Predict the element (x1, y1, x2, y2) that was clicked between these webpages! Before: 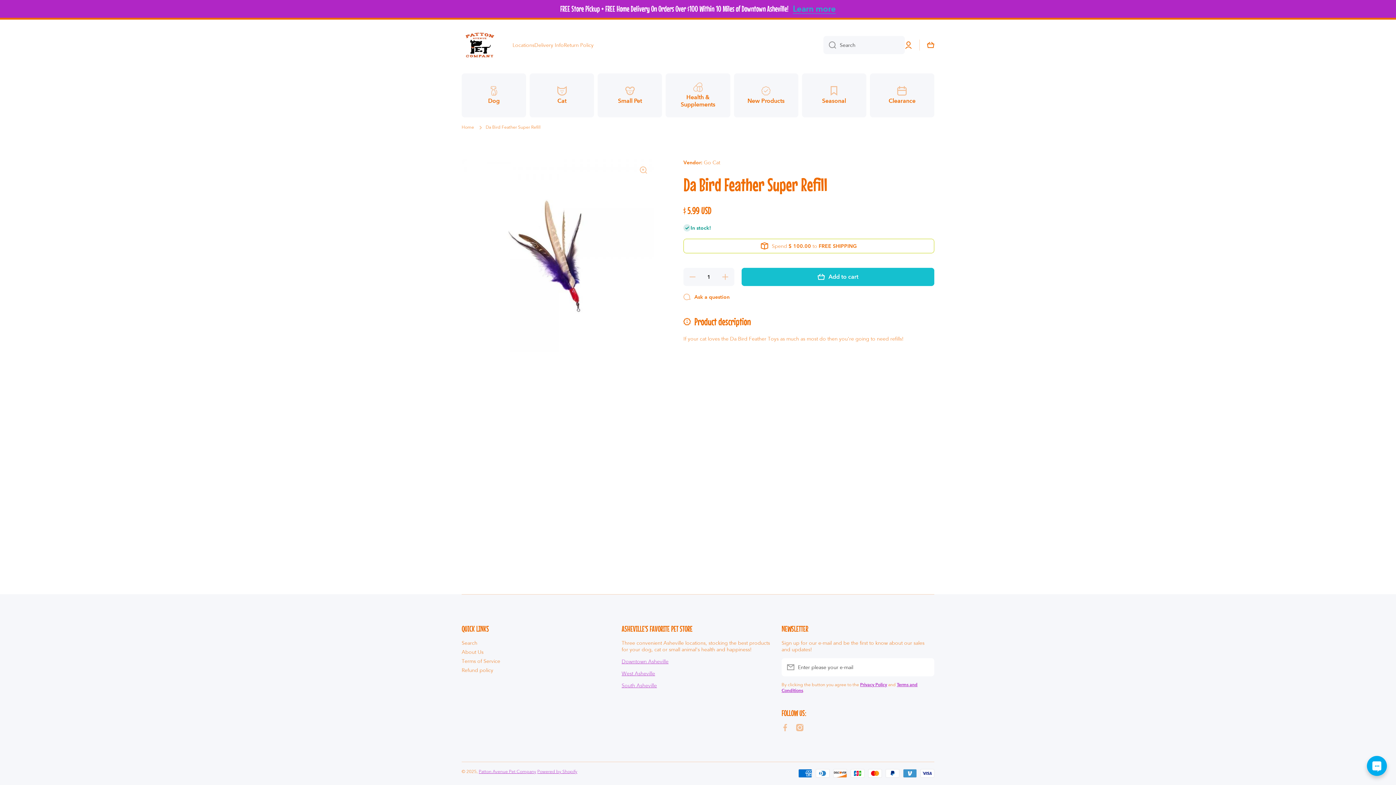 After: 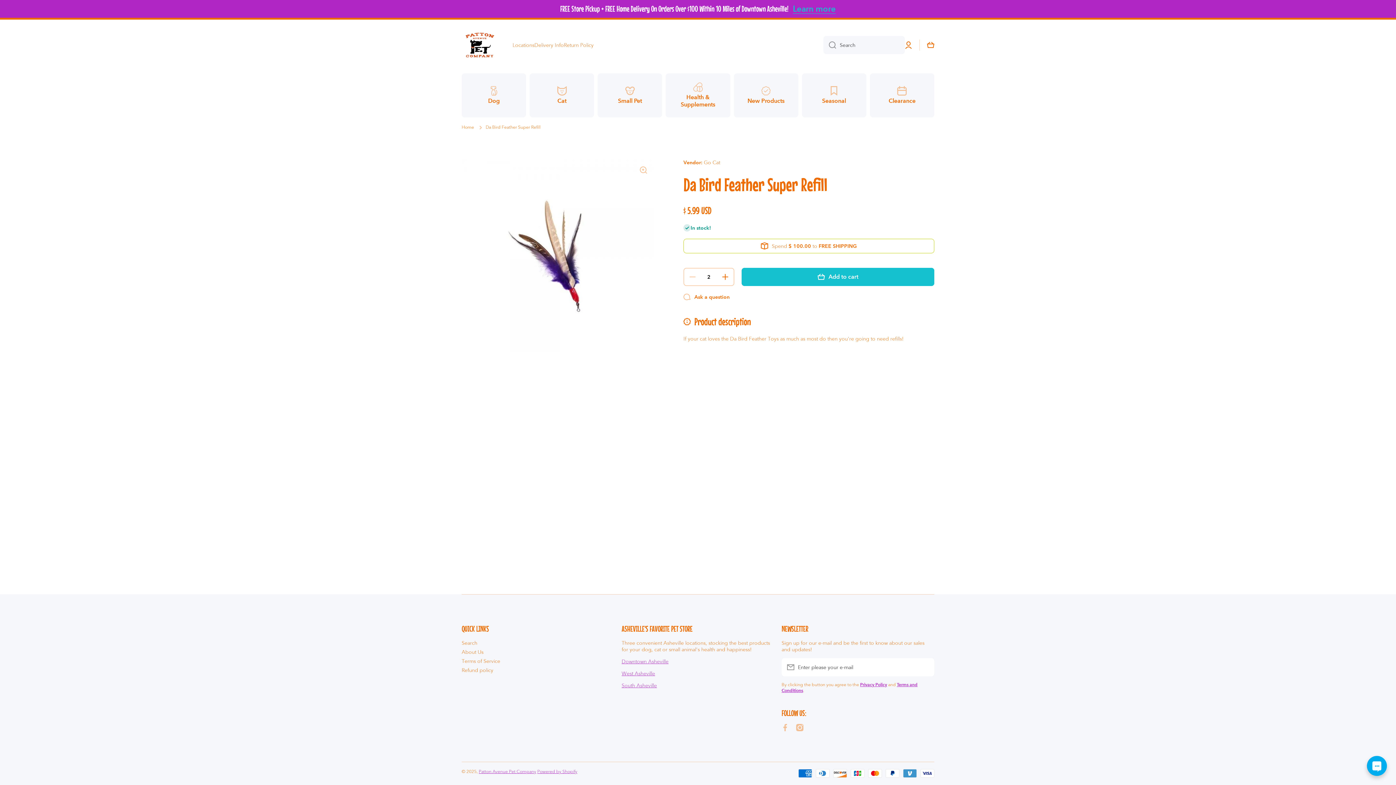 Action: label: Increase quantity for Da Bird Feather Super Refill bbox: (717, 268, 734, 286)